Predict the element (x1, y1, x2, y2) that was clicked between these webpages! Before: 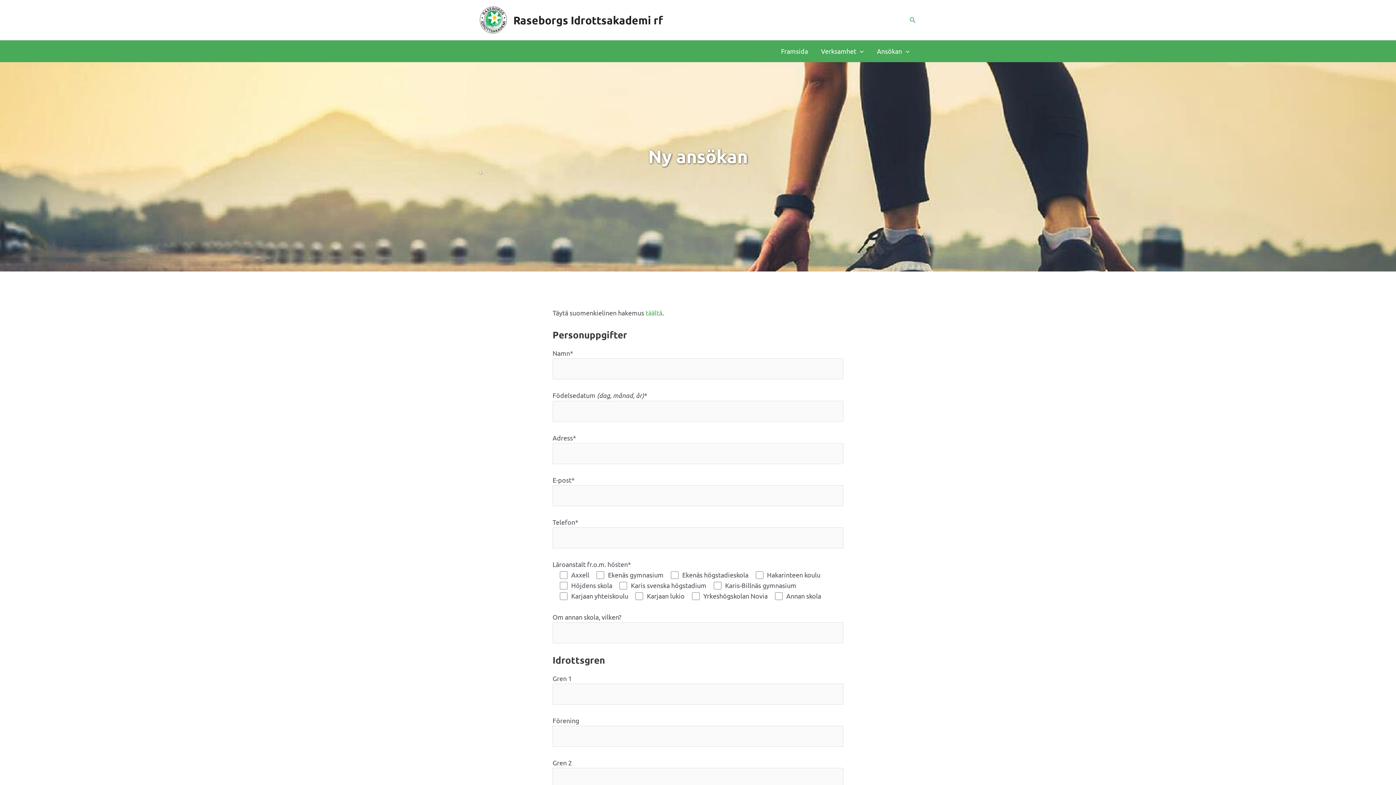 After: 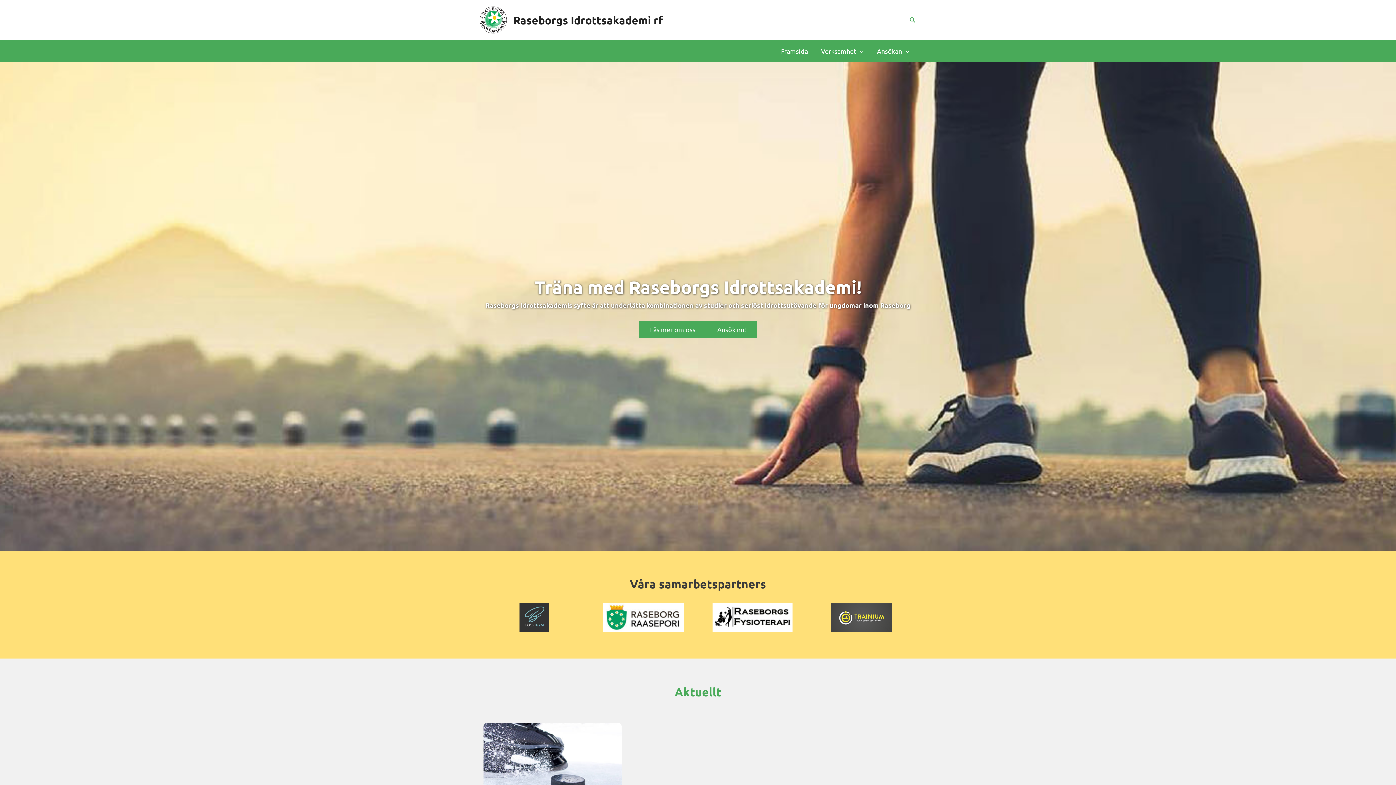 Action: bbox: (774, 40, 814, 62) label: Framsida